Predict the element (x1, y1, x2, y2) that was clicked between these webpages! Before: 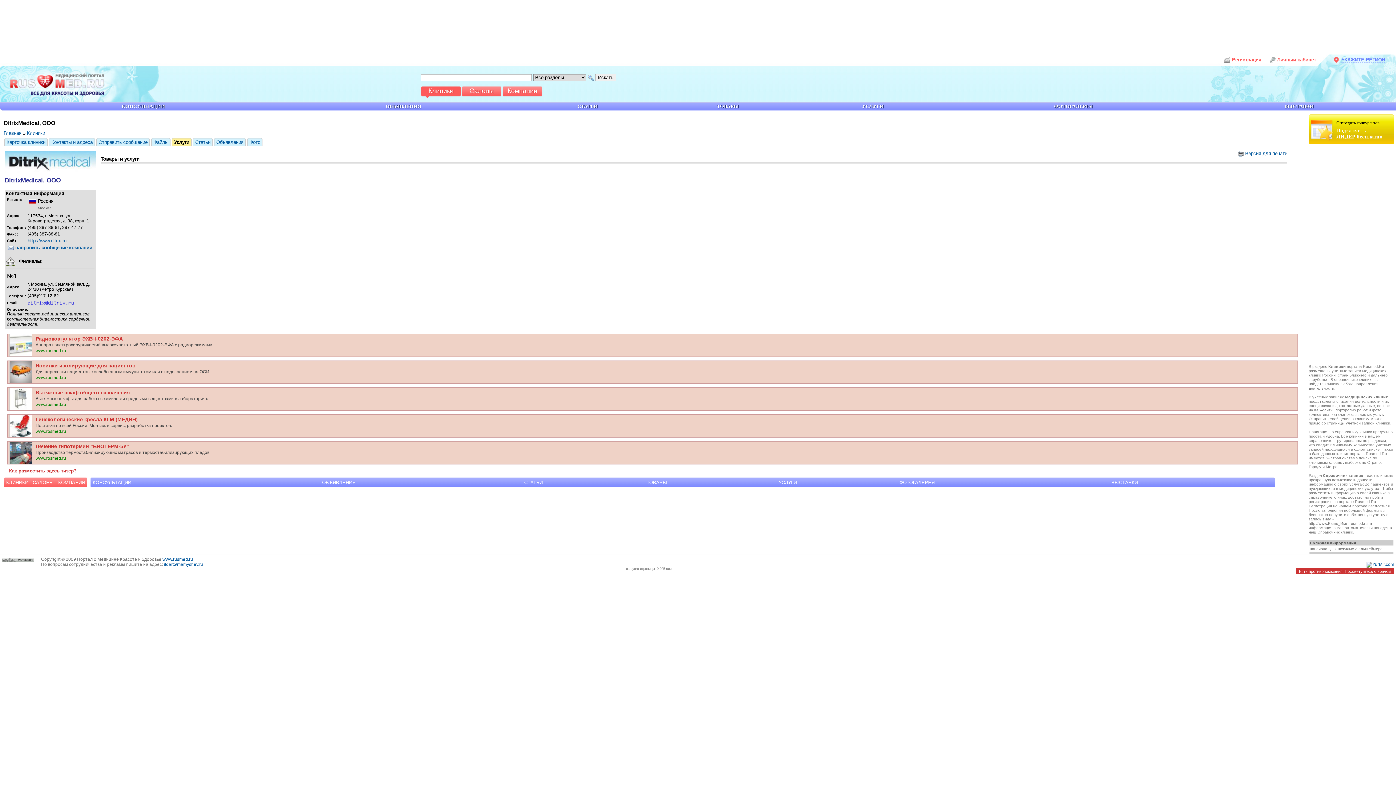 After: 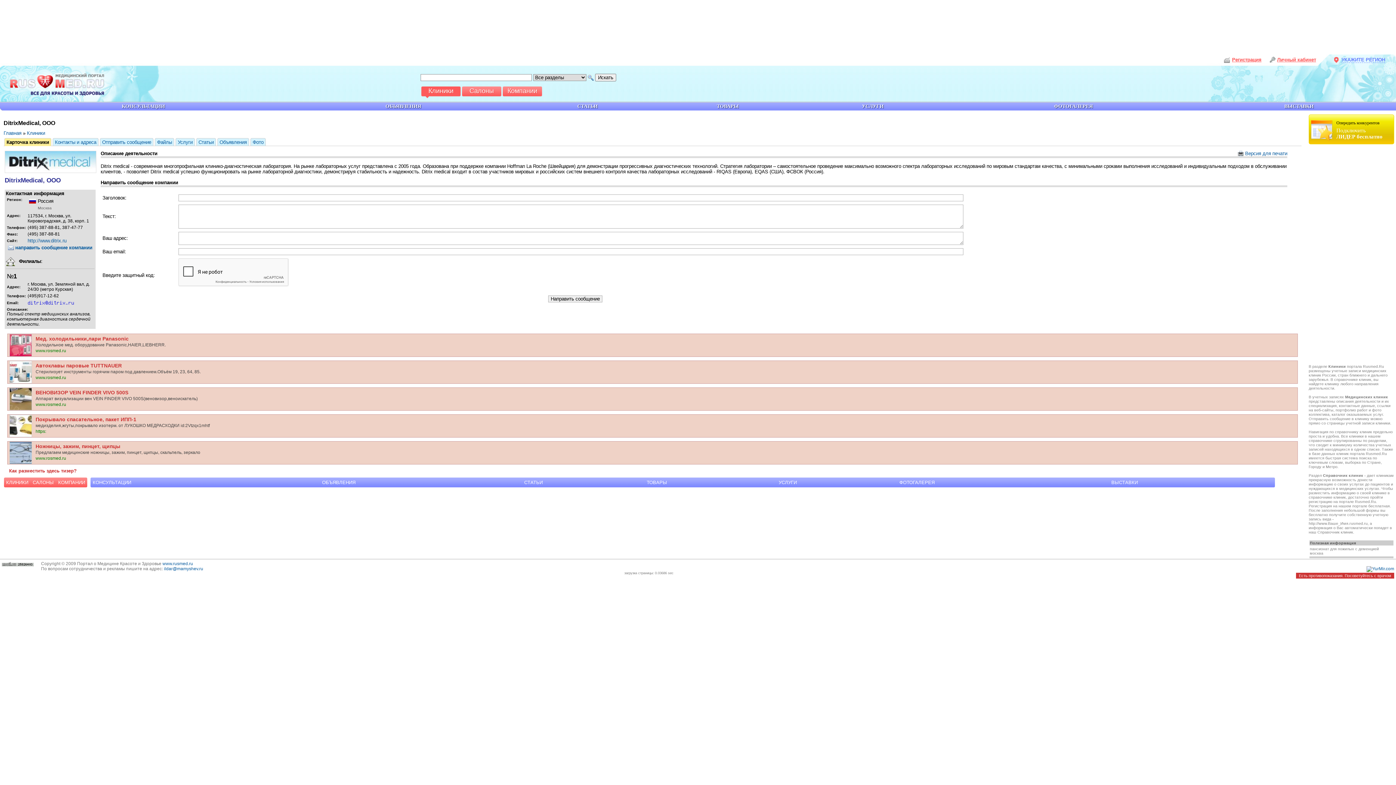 Action: bbox: (4, 138, 47, 145) label: Карточка клиники